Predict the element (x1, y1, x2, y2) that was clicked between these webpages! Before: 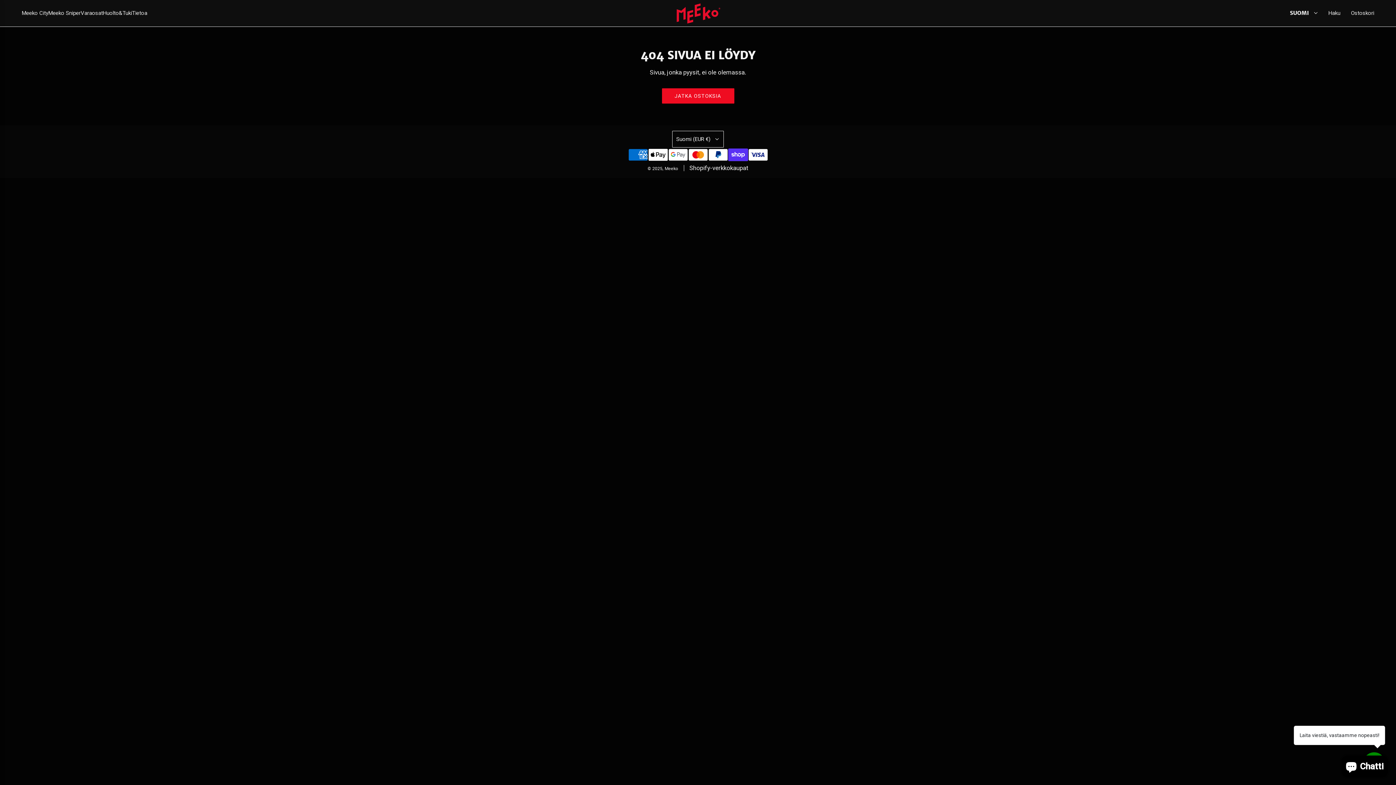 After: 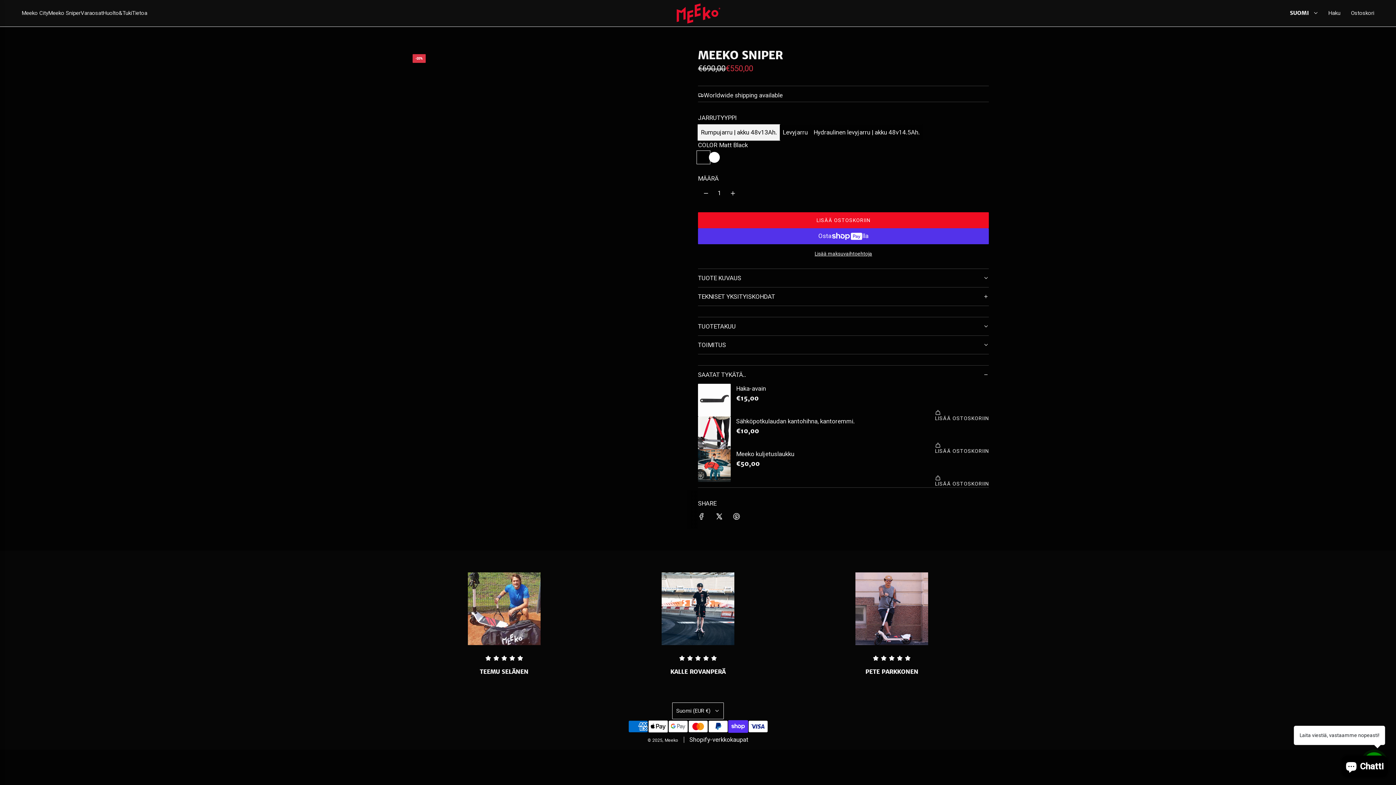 Action: bbox: (48, 3, 80, 23) label: Meeko Sniper